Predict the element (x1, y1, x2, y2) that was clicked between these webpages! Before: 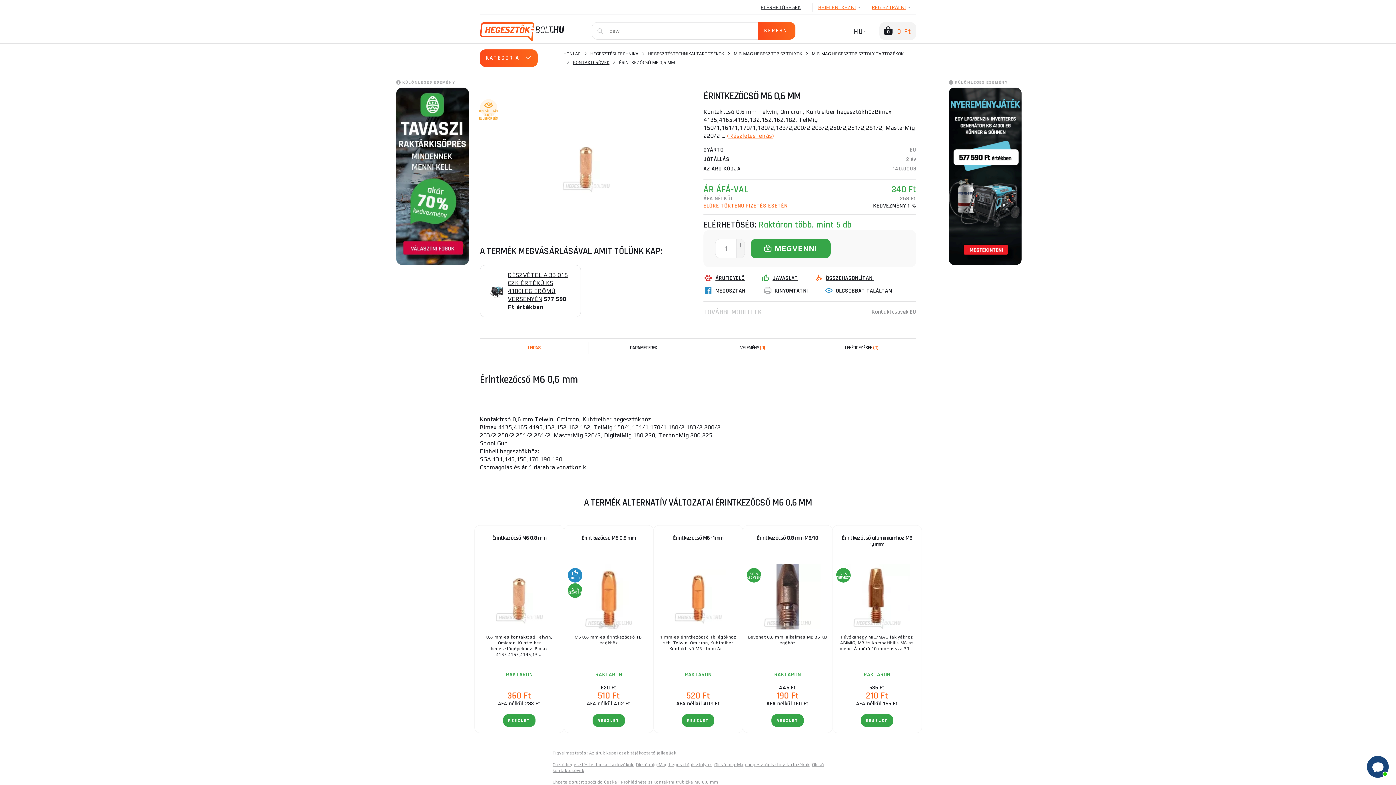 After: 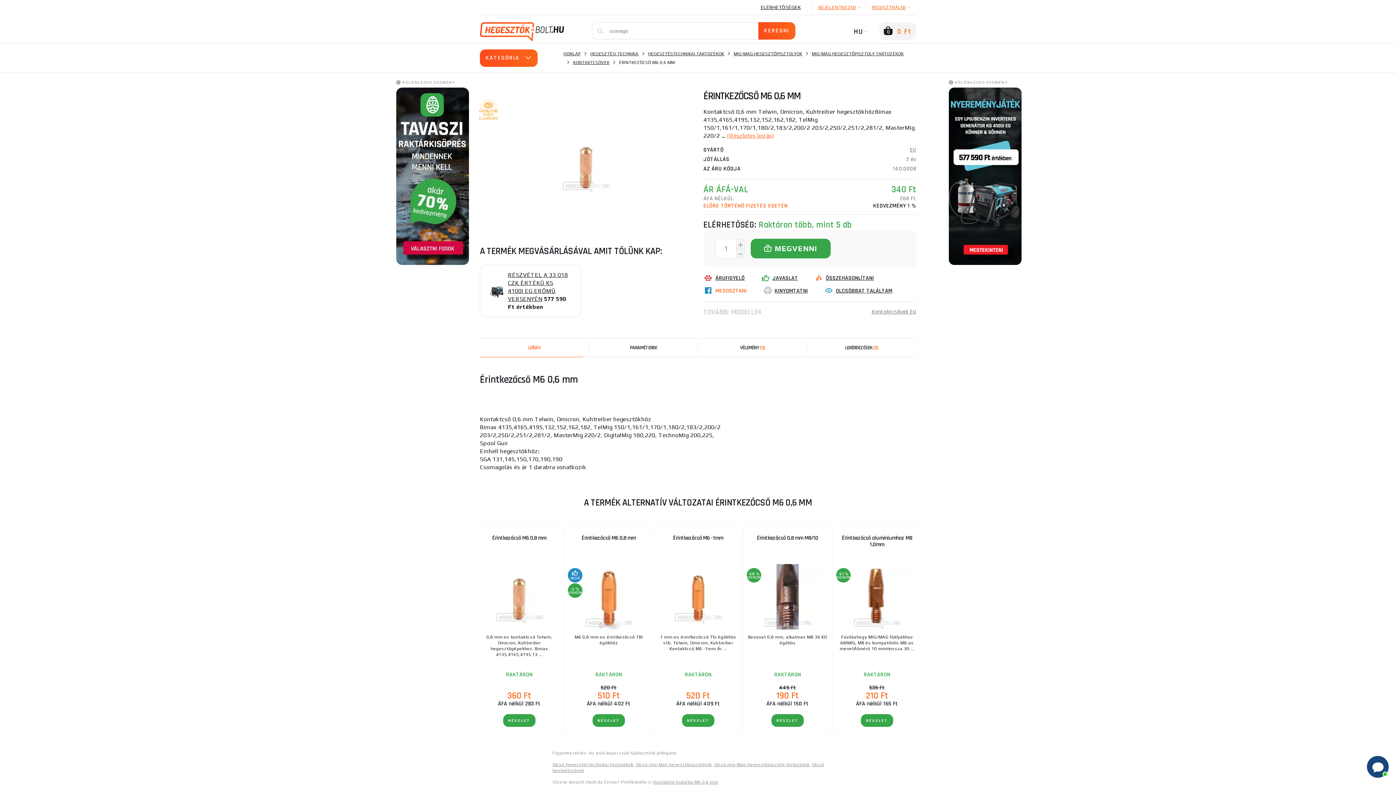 Action: label:  MEGOSZTANI bbox: (703, 285, 747, 295)